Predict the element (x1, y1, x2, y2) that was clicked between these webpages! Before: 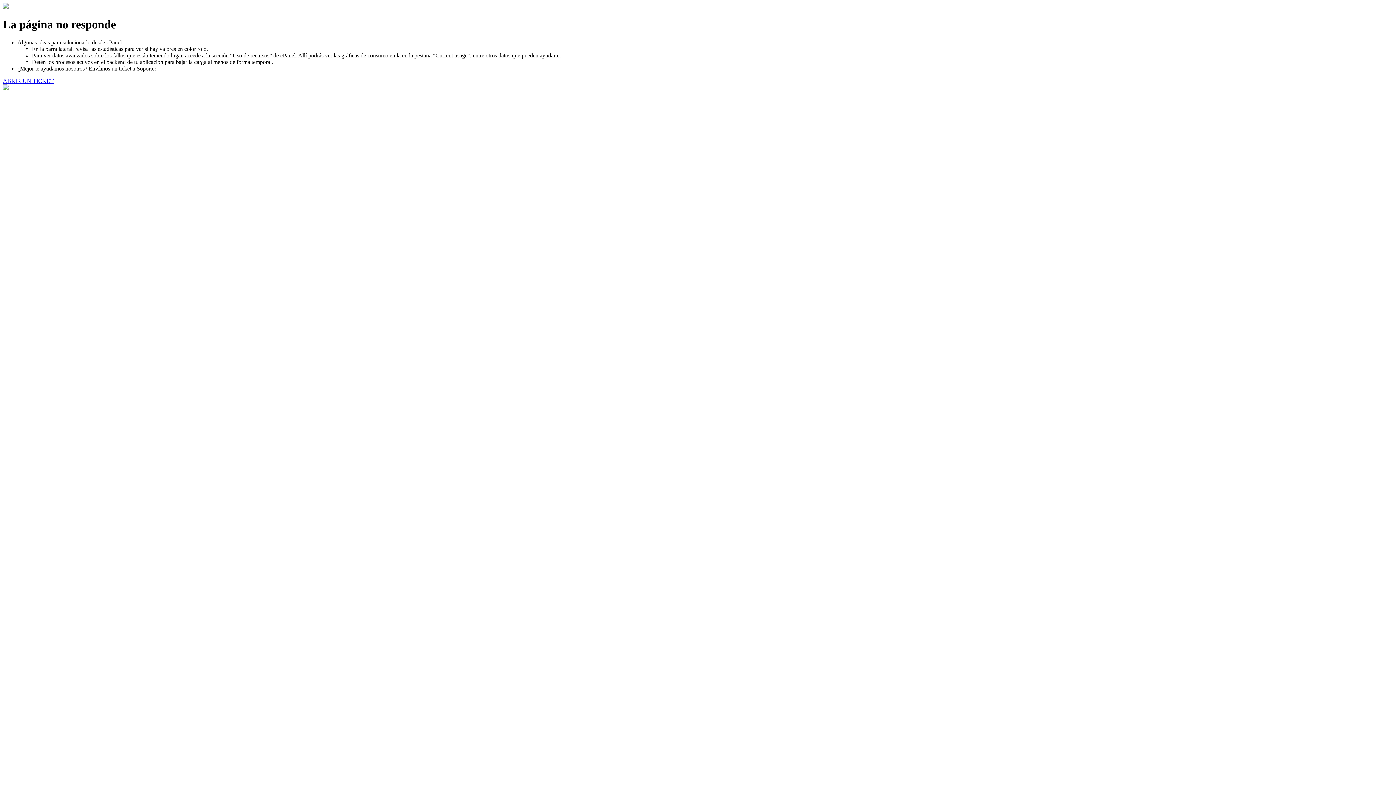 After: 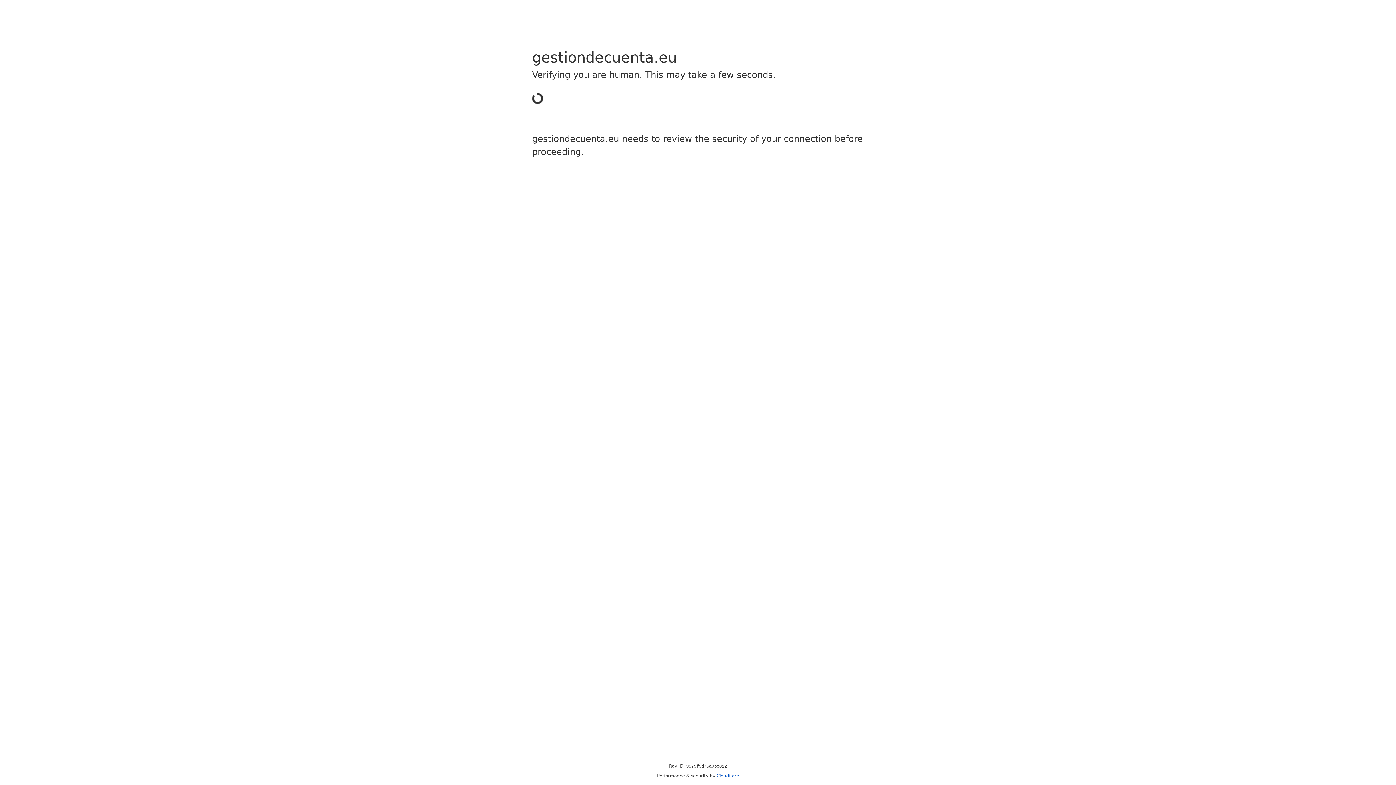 Action: bbox: (2, 77, 53, 83) label: ABRIR UN TICKET